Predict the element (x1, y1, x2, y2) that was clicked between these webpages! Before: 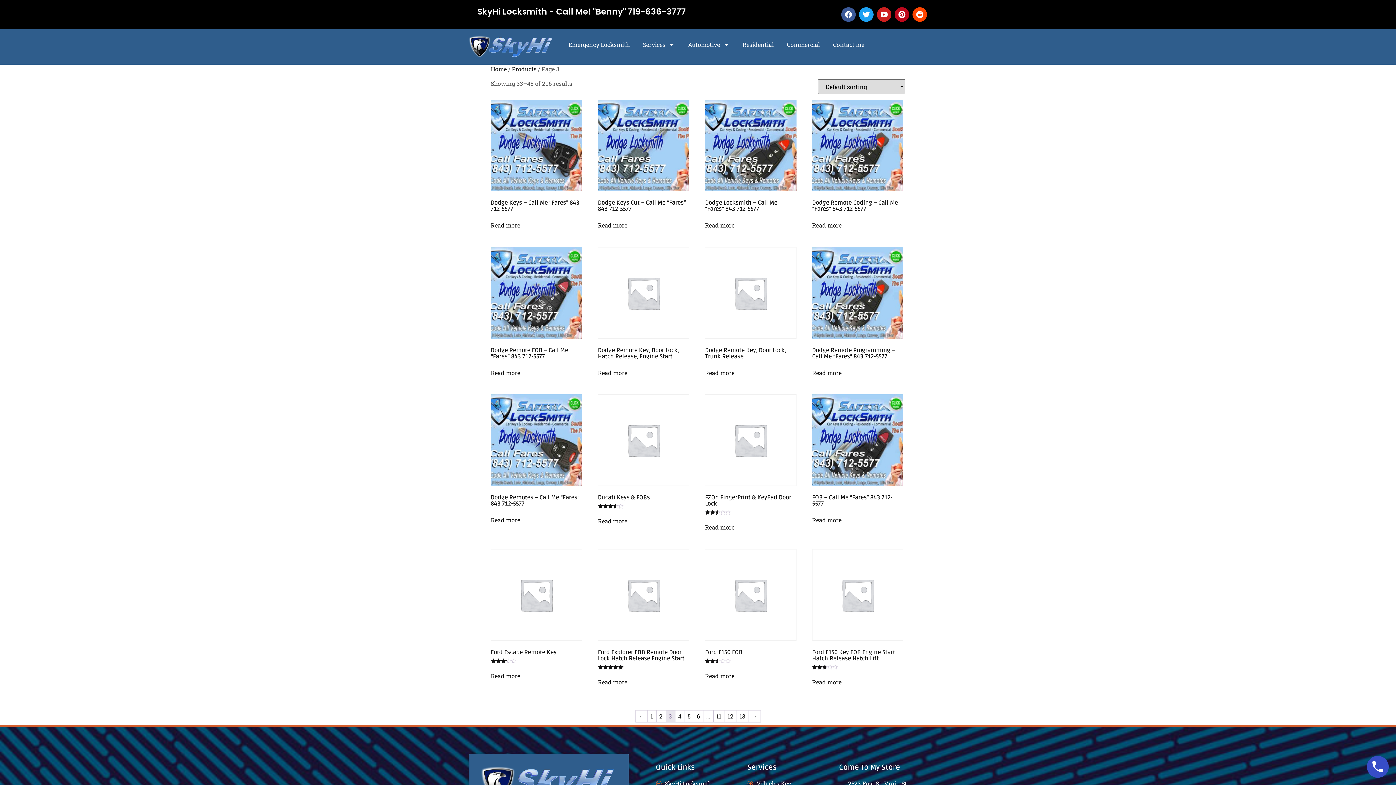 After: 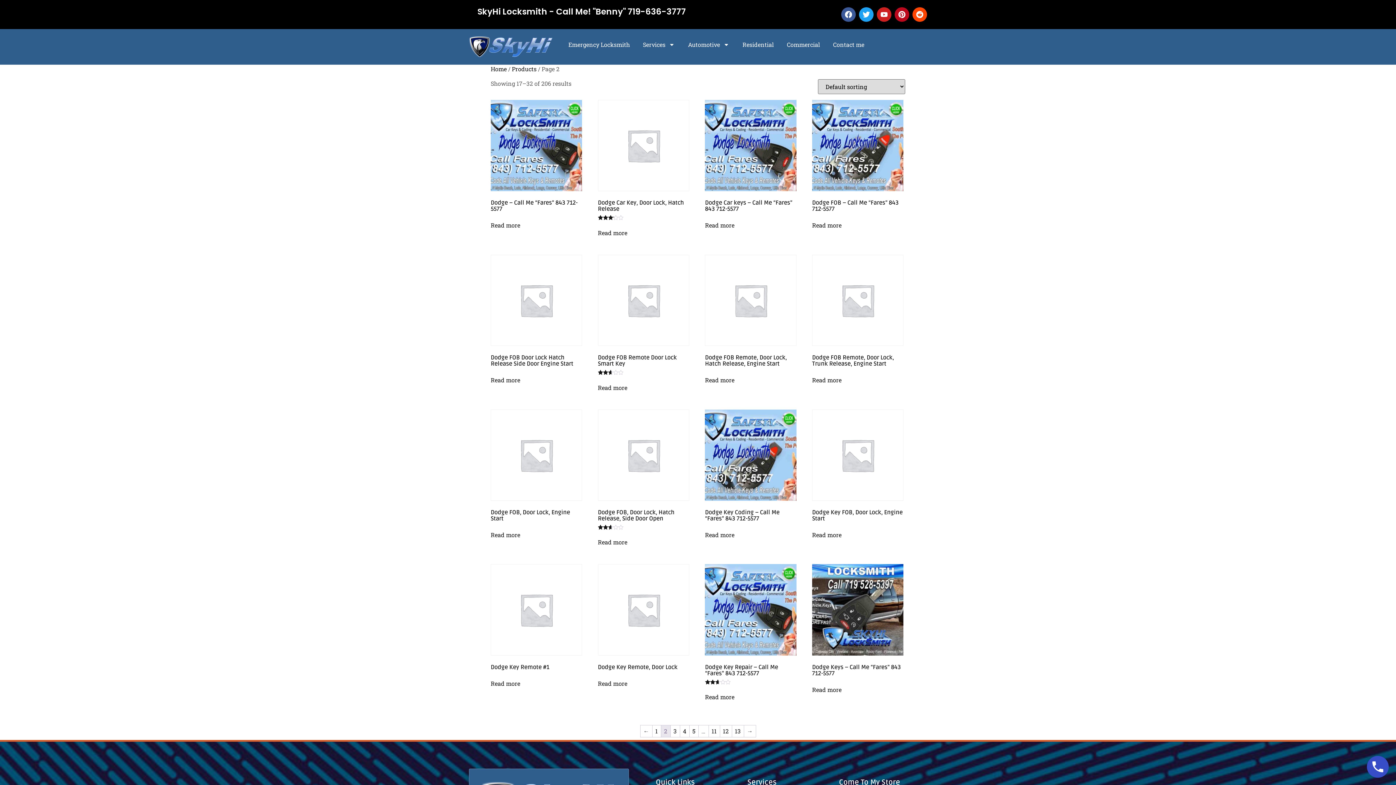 Action: bbox: (656, 710, 665, 722) label: Page 2